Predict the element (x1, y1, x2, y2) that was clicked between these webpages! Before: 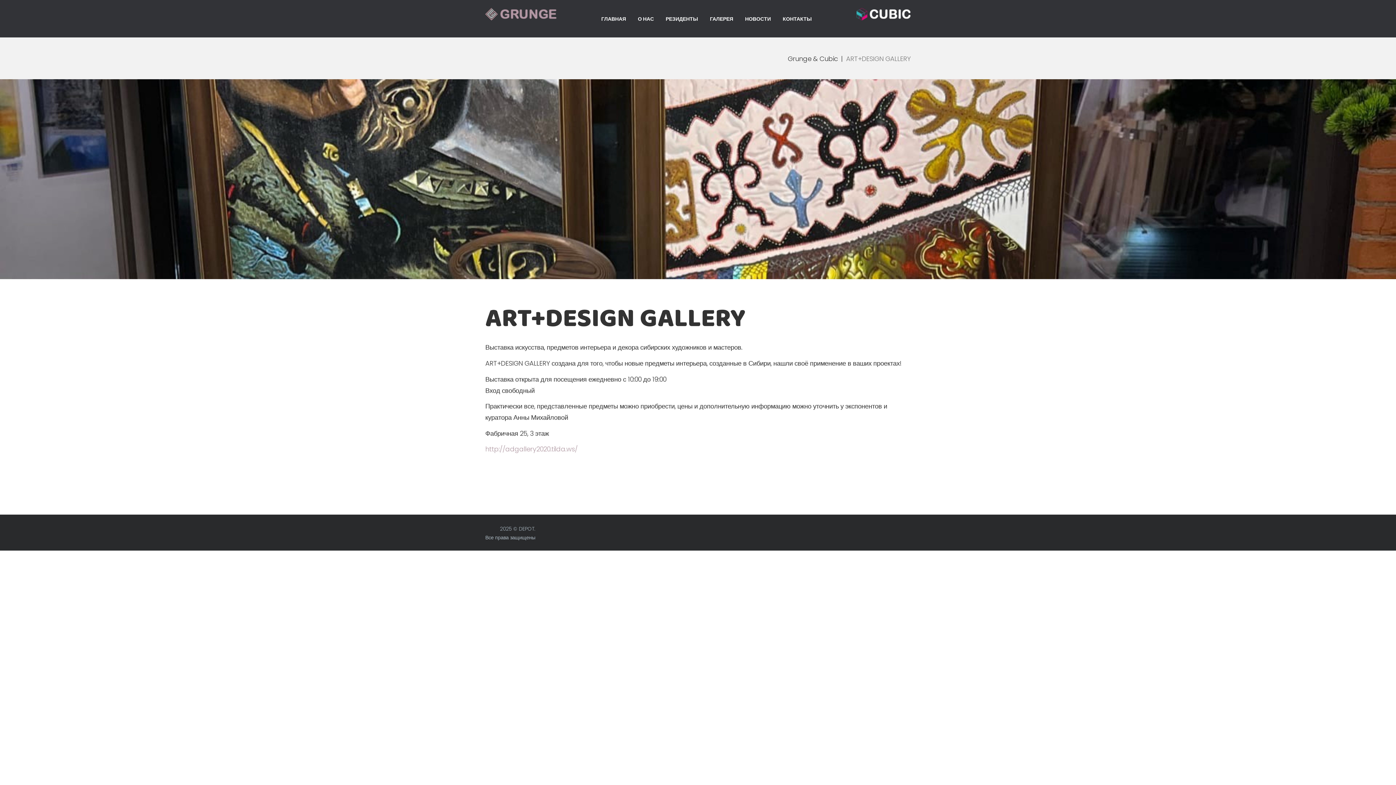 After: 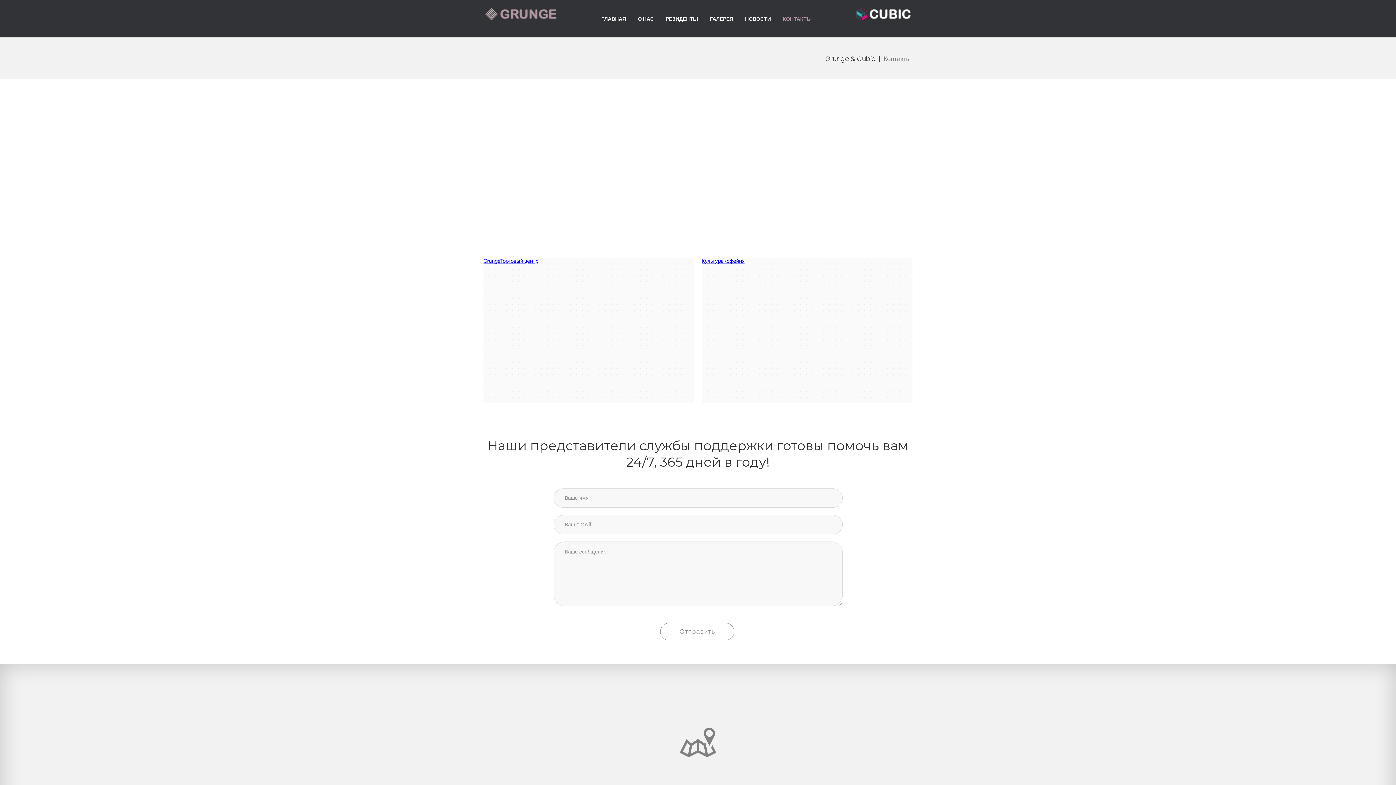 Action: bbox: (777, 0, 817, 37) label: КОНТАКТЫ